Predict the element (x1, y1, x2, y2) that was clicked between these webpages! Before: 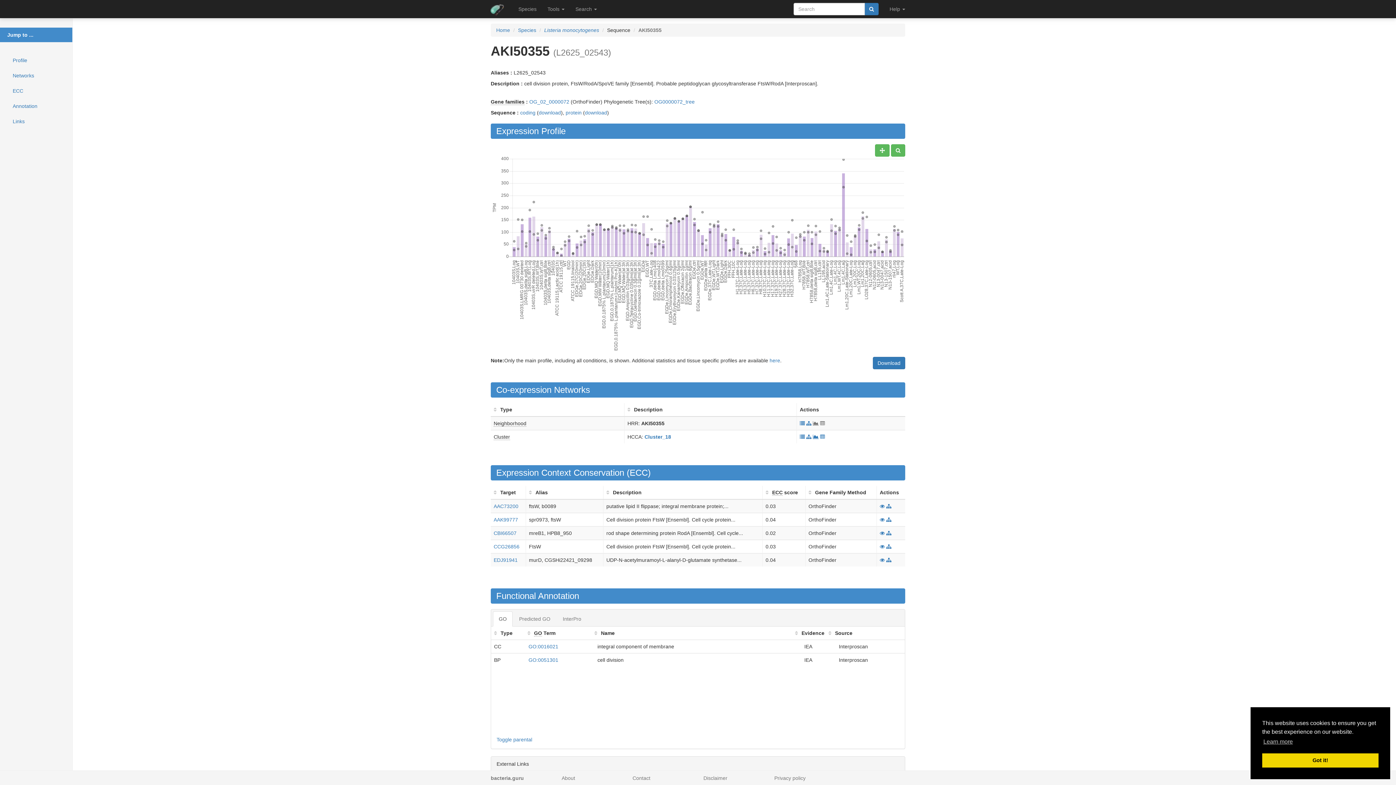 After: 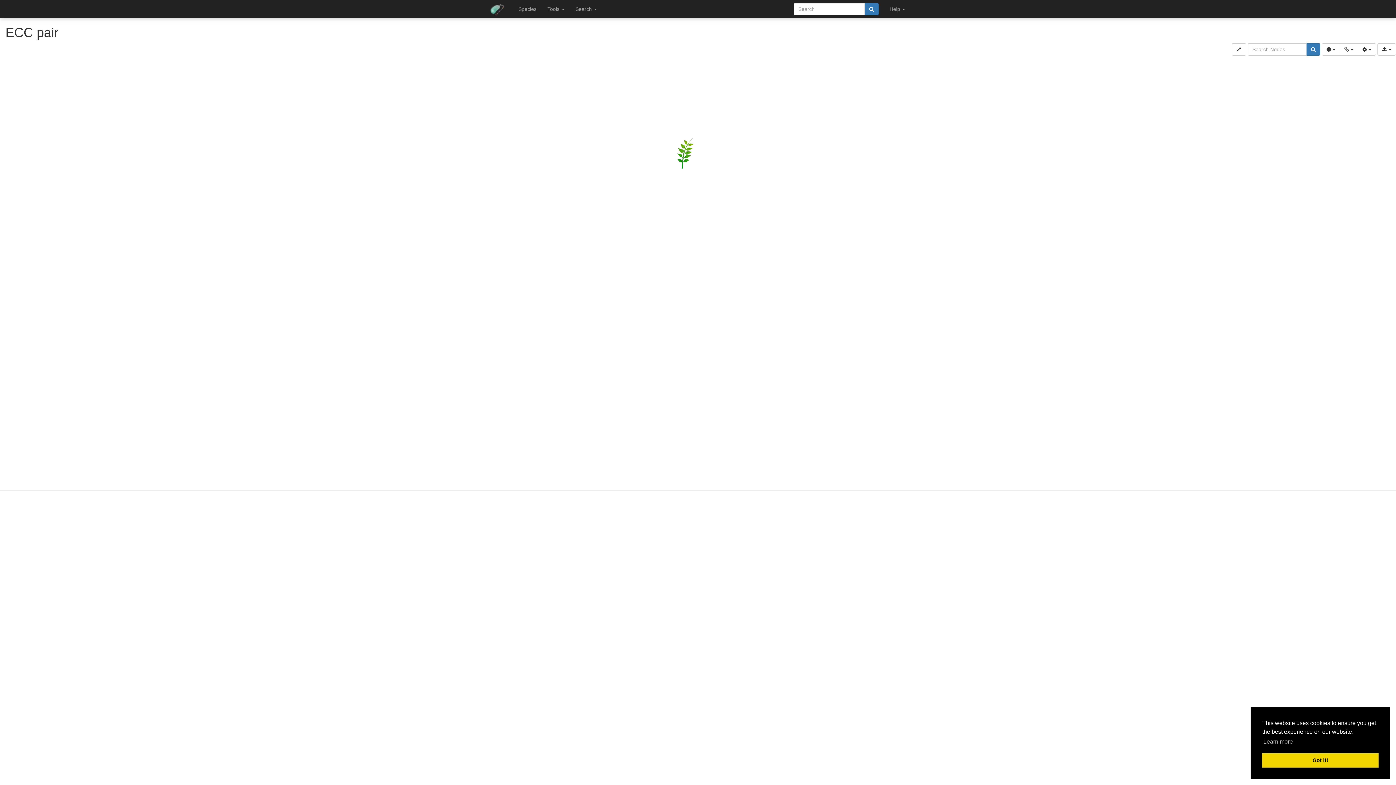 Action: bbox: (880, 517, 885, 522)